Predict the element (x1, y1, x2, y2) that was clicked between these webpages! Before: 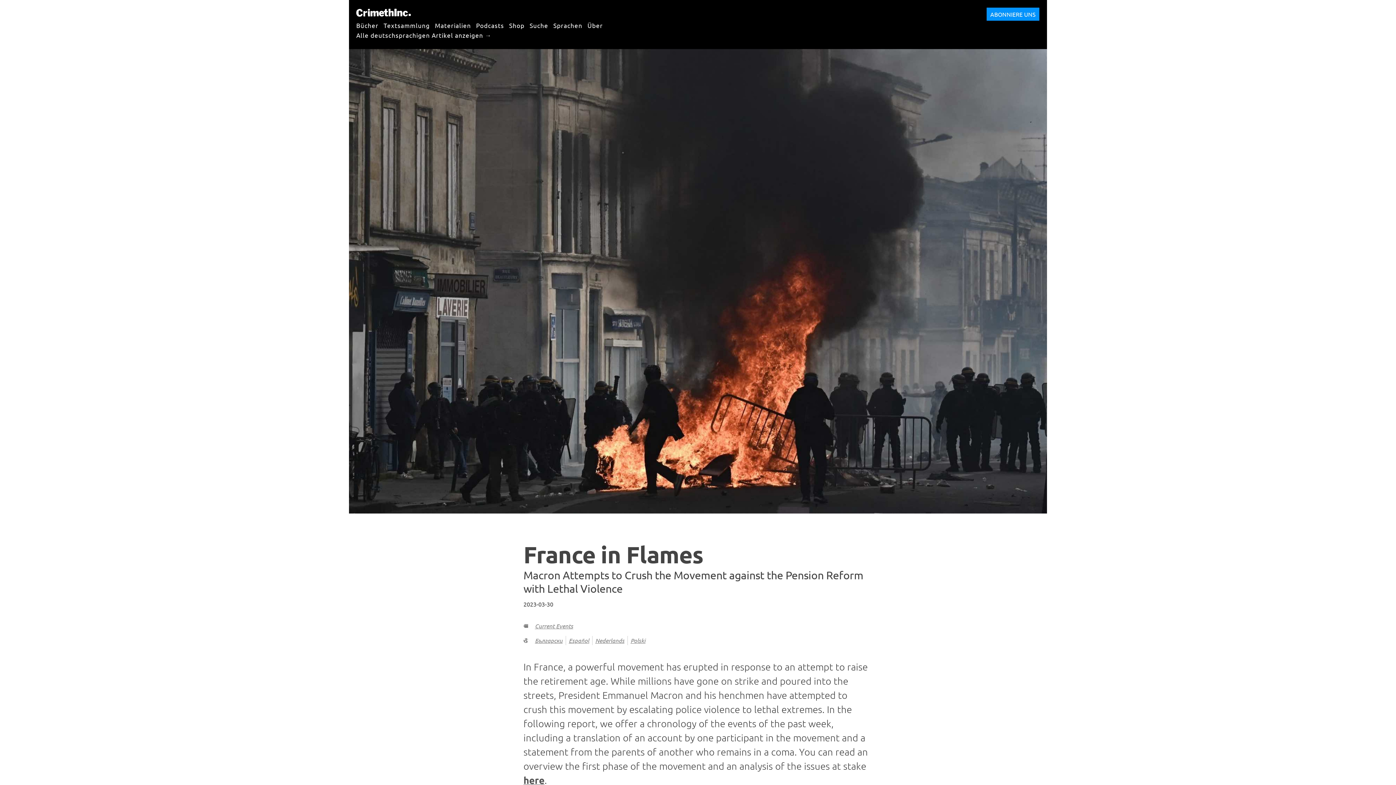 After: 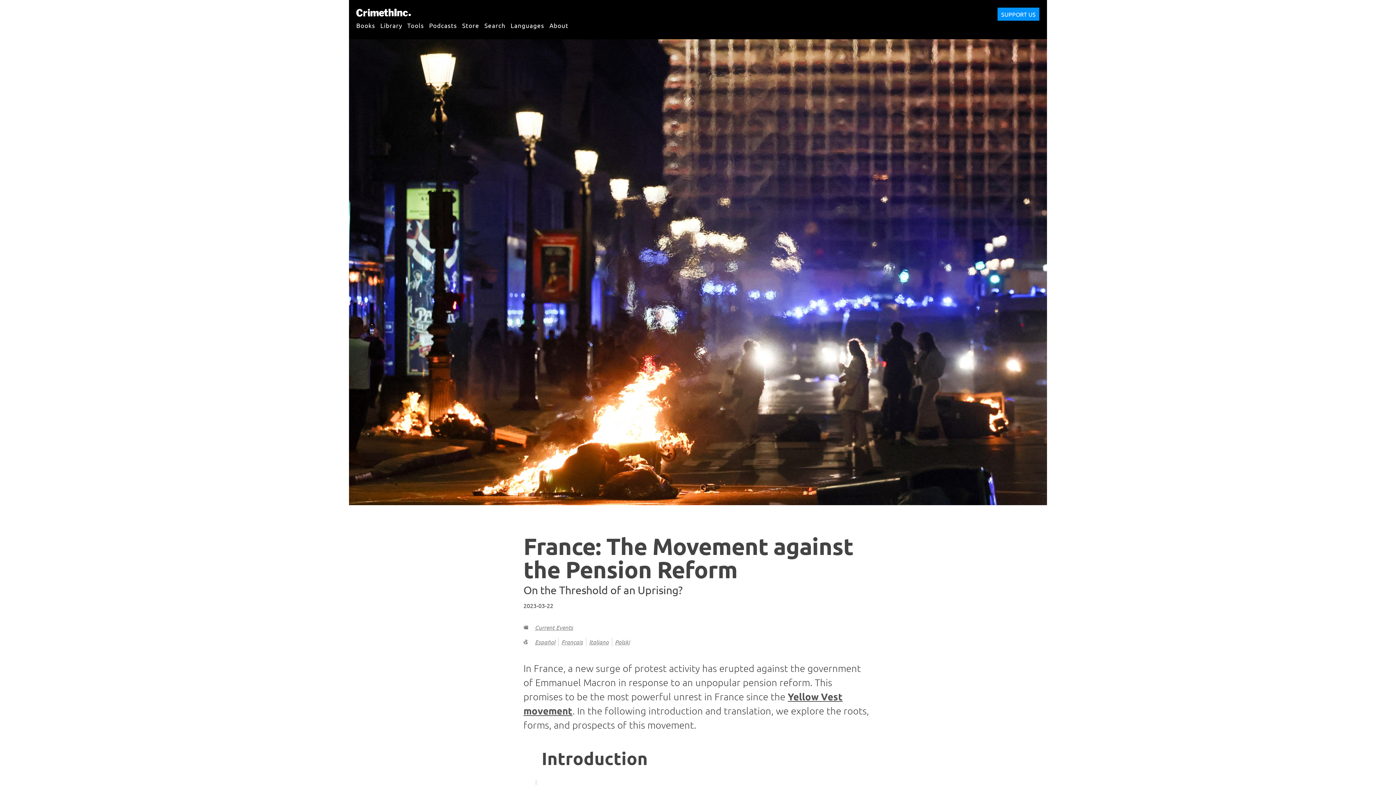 Action: label: here bbox: (523, 774, 544, 786)